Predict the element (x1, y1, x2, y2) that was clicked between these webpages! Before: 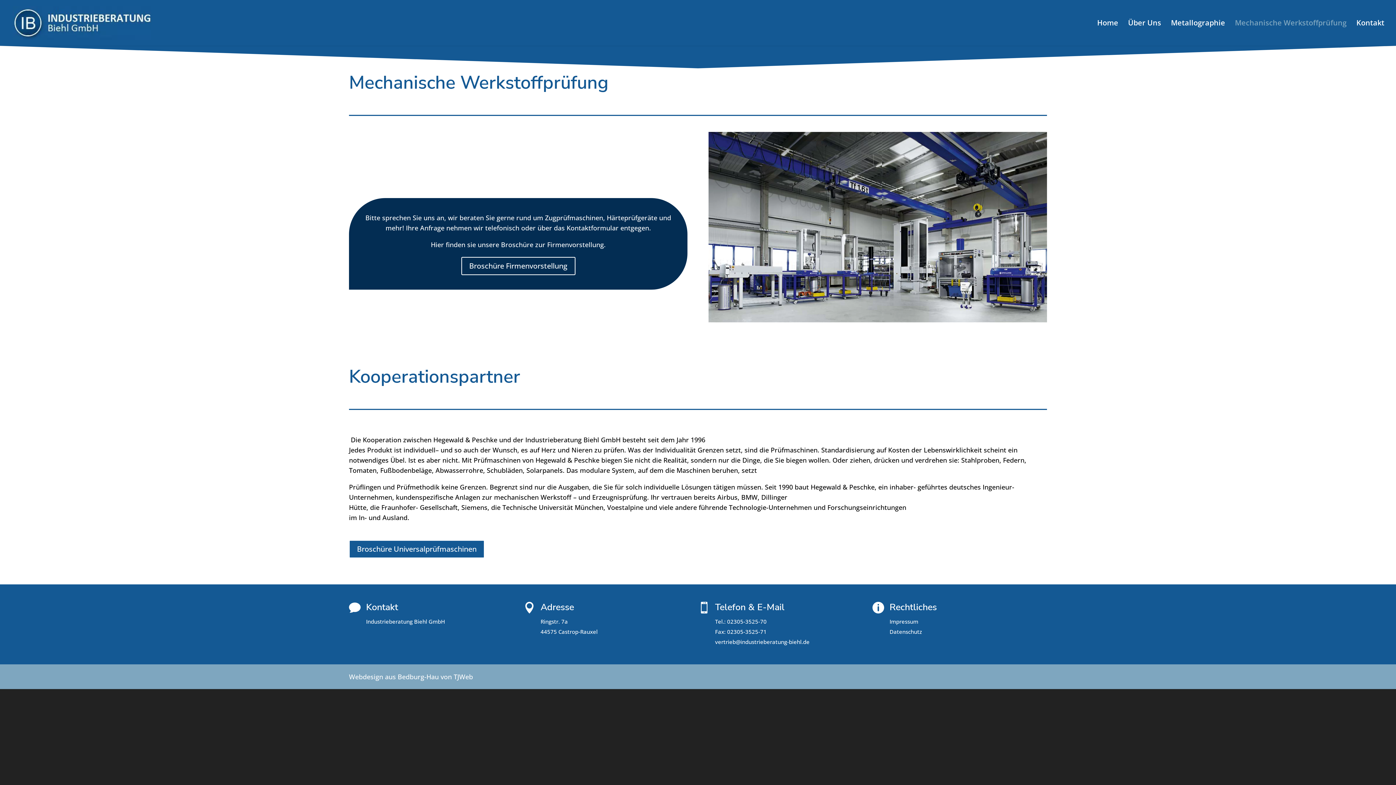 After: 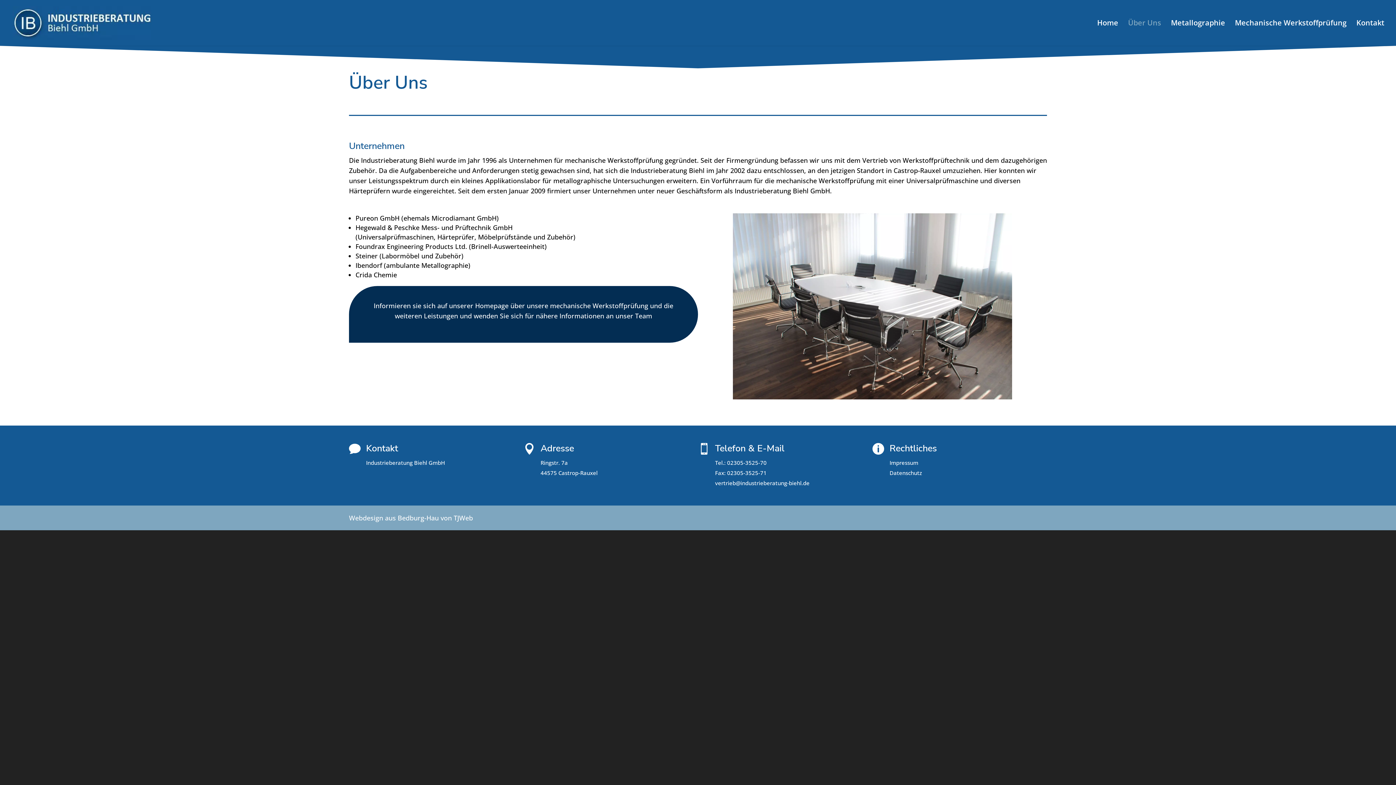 Action: label: Über Uns bbox: (1128, 20, 1161, 45)